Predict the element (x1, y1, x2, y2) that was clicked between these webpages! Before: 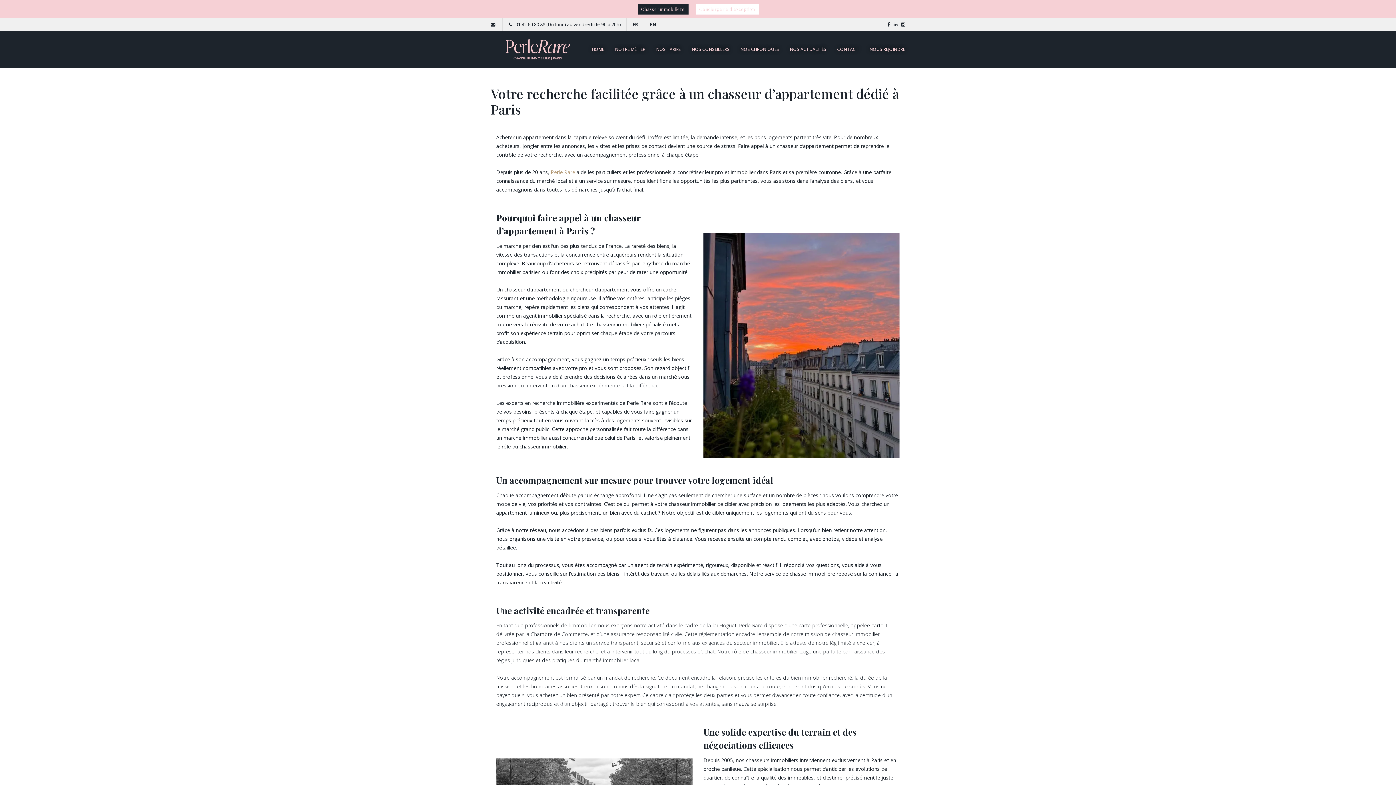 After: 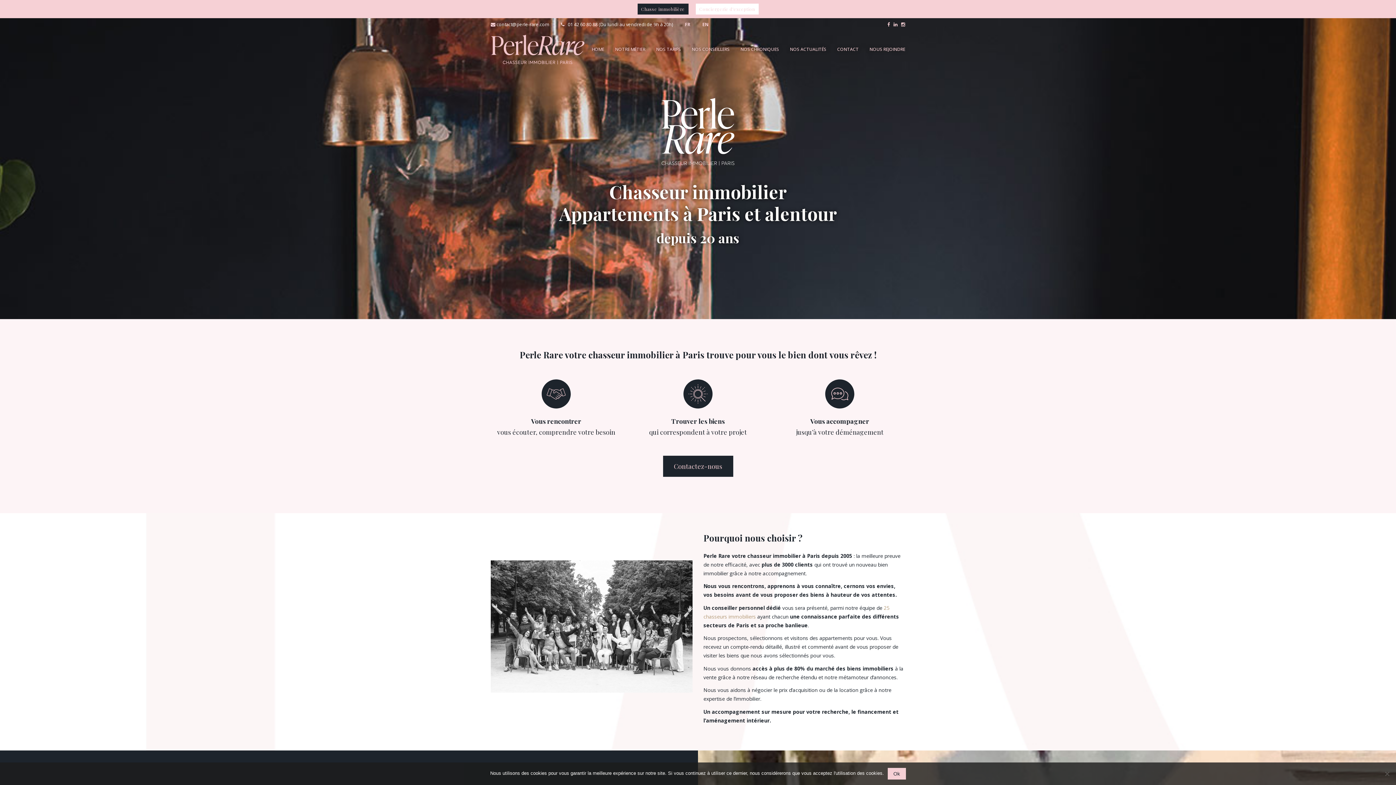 Action: label: FR bbox: (632, 21, 638, 27)